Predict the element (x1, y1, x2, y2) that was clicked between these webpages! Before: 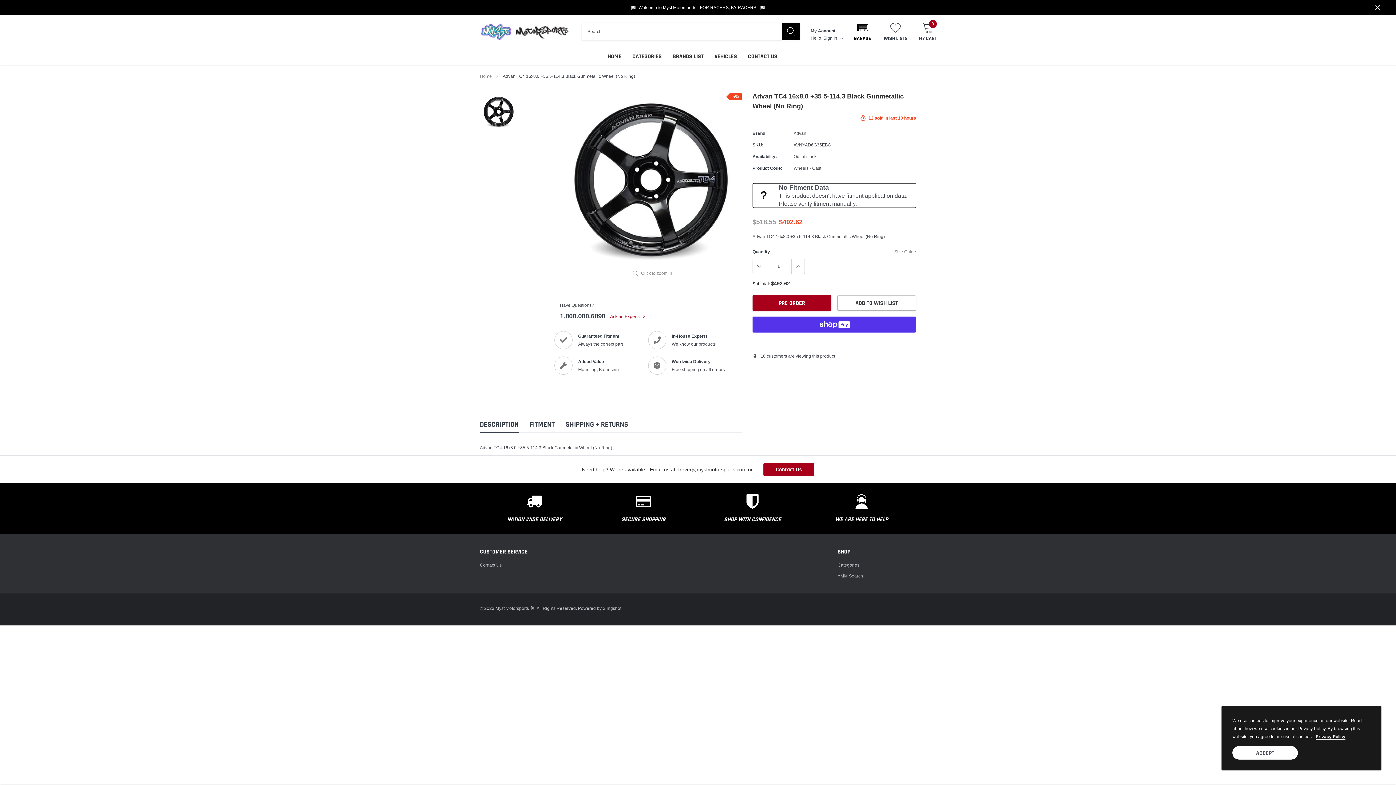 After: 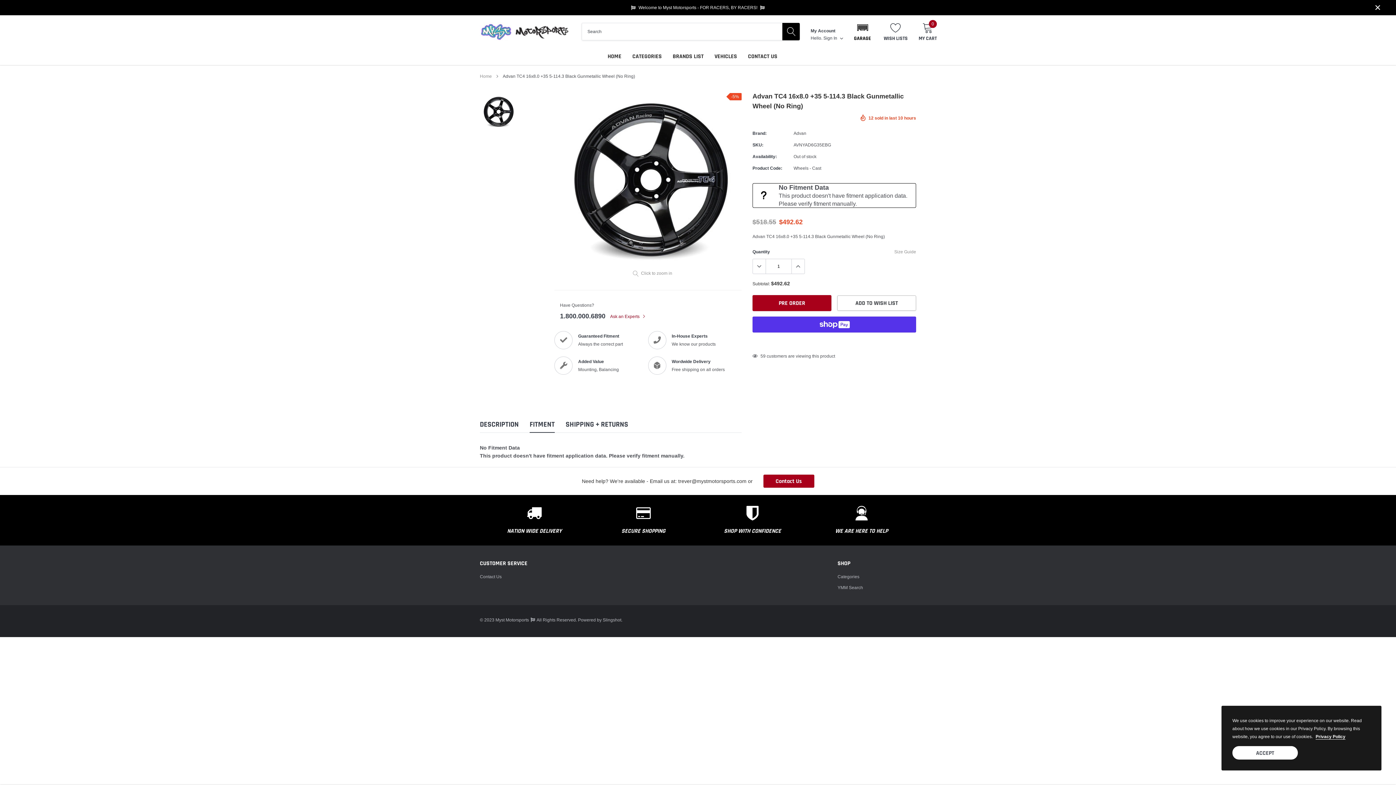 Action: bbox: (529, 420, 554, 432) label: FITMENT